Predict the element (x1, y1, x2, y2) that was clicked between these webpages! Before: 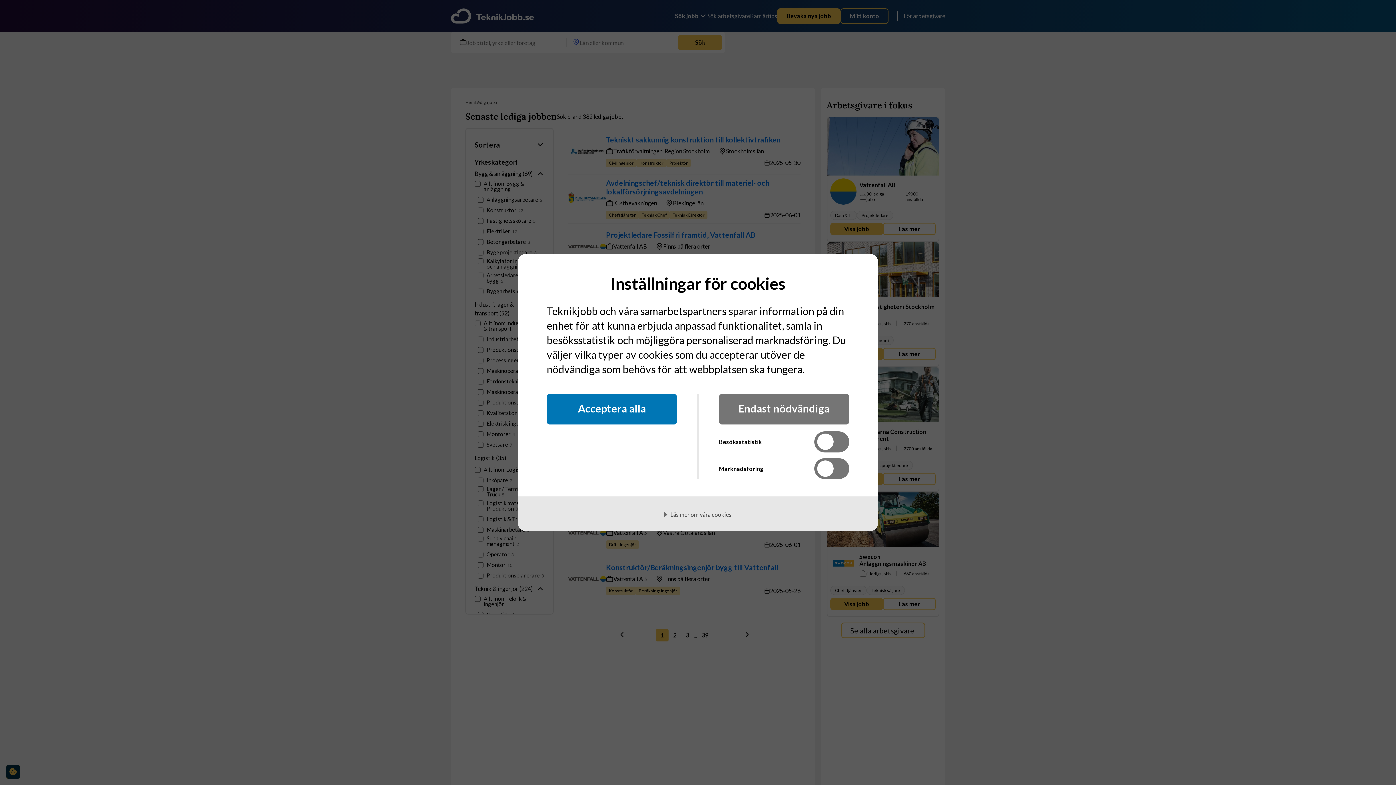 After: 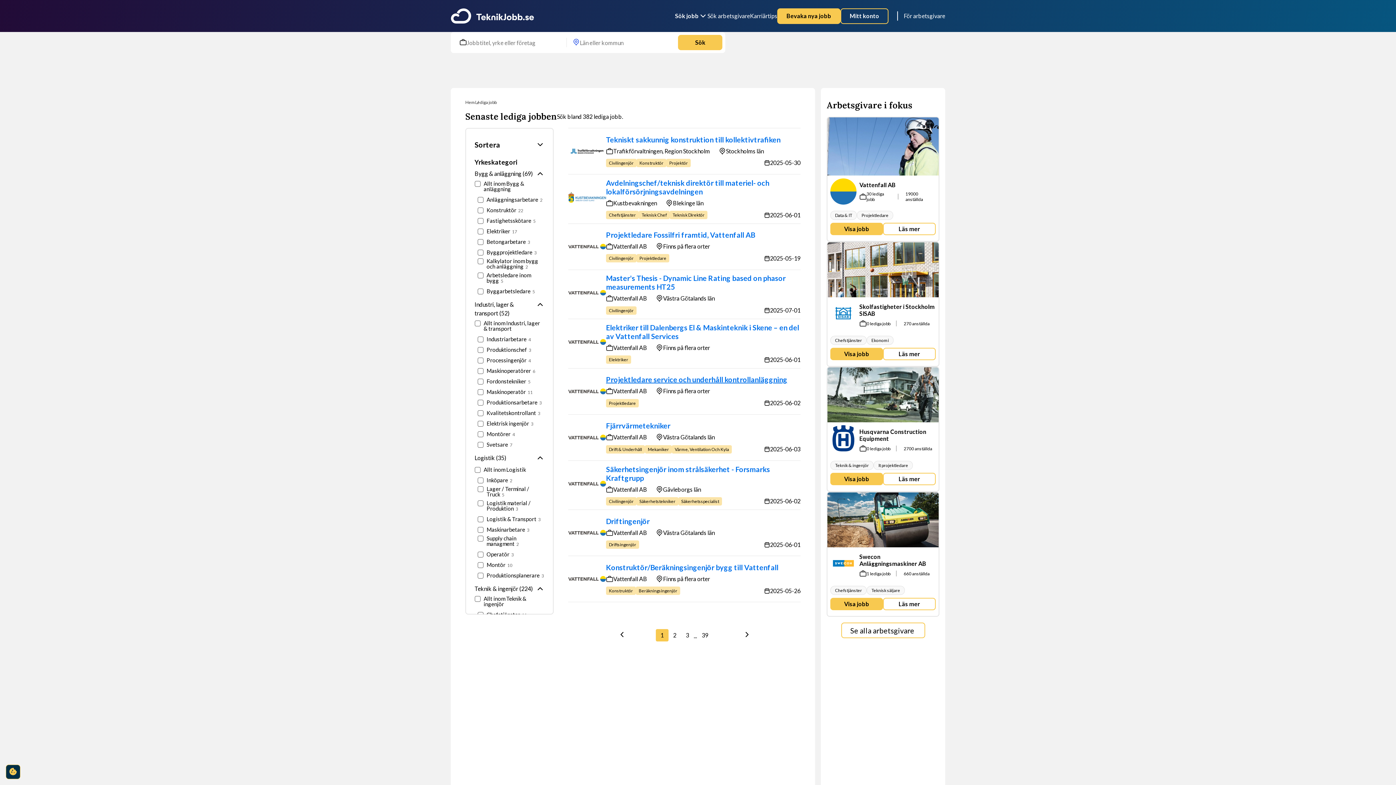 Action: bbox: (719, 394, 849, 424) label: Endast nödvändiga